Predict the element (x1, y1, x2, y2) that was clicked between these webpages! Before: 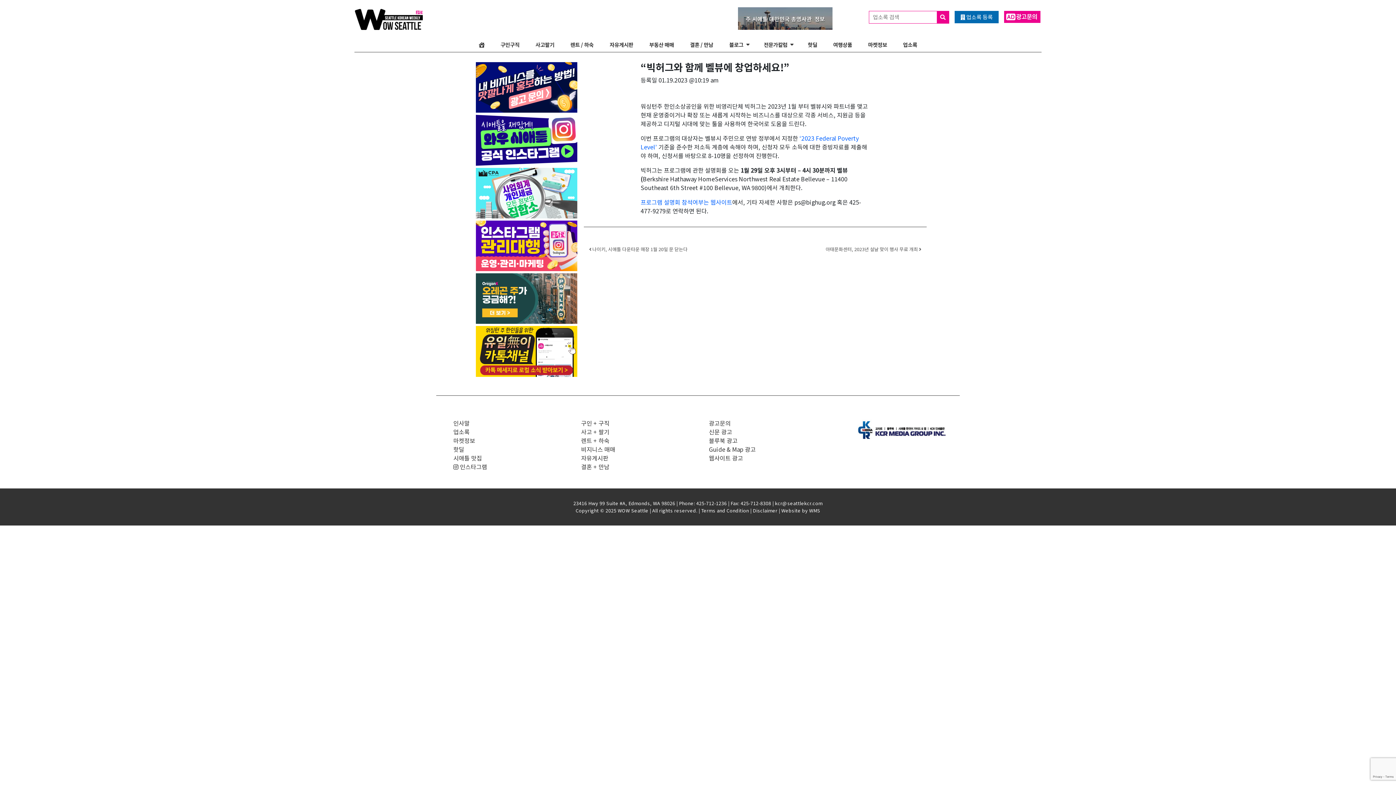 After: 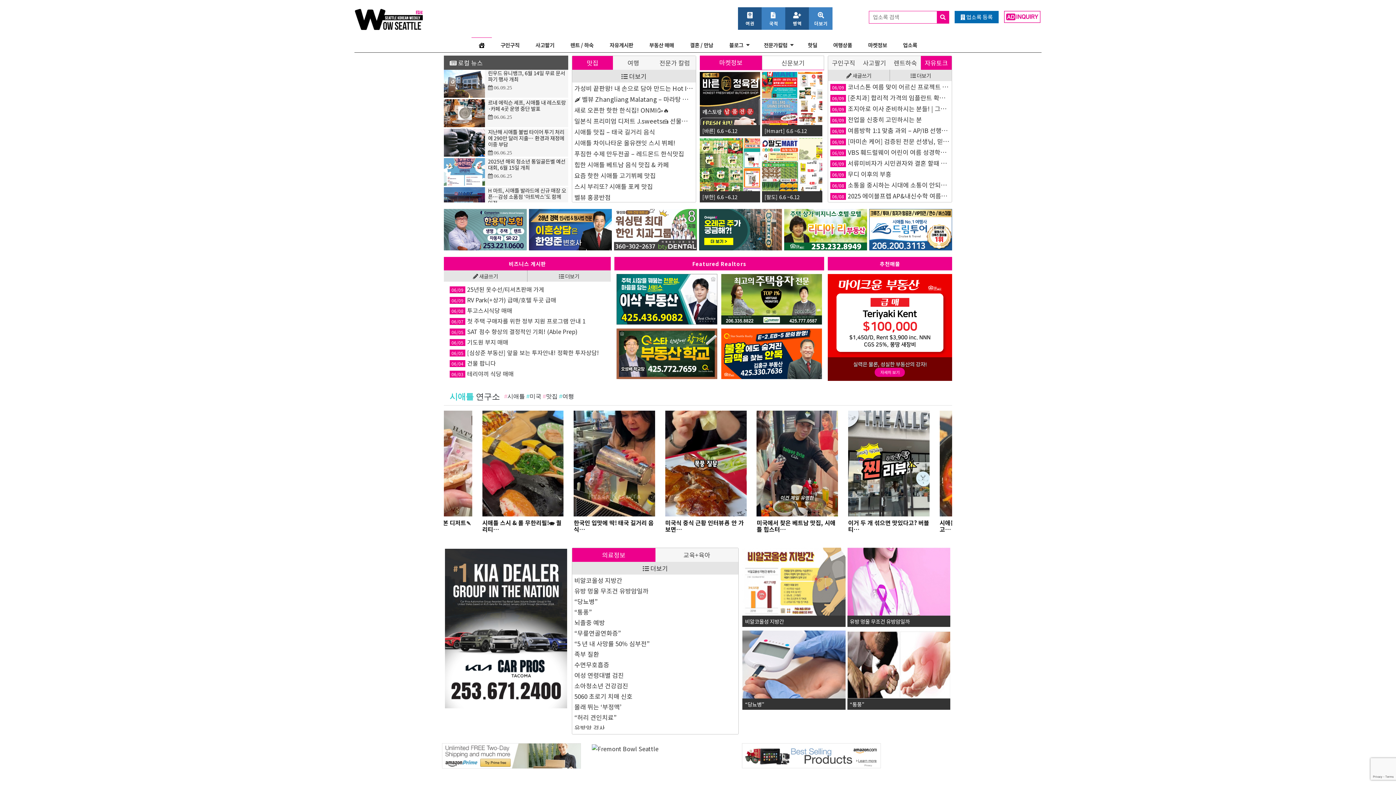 Action: bbox: (354, 4, 423, 35)